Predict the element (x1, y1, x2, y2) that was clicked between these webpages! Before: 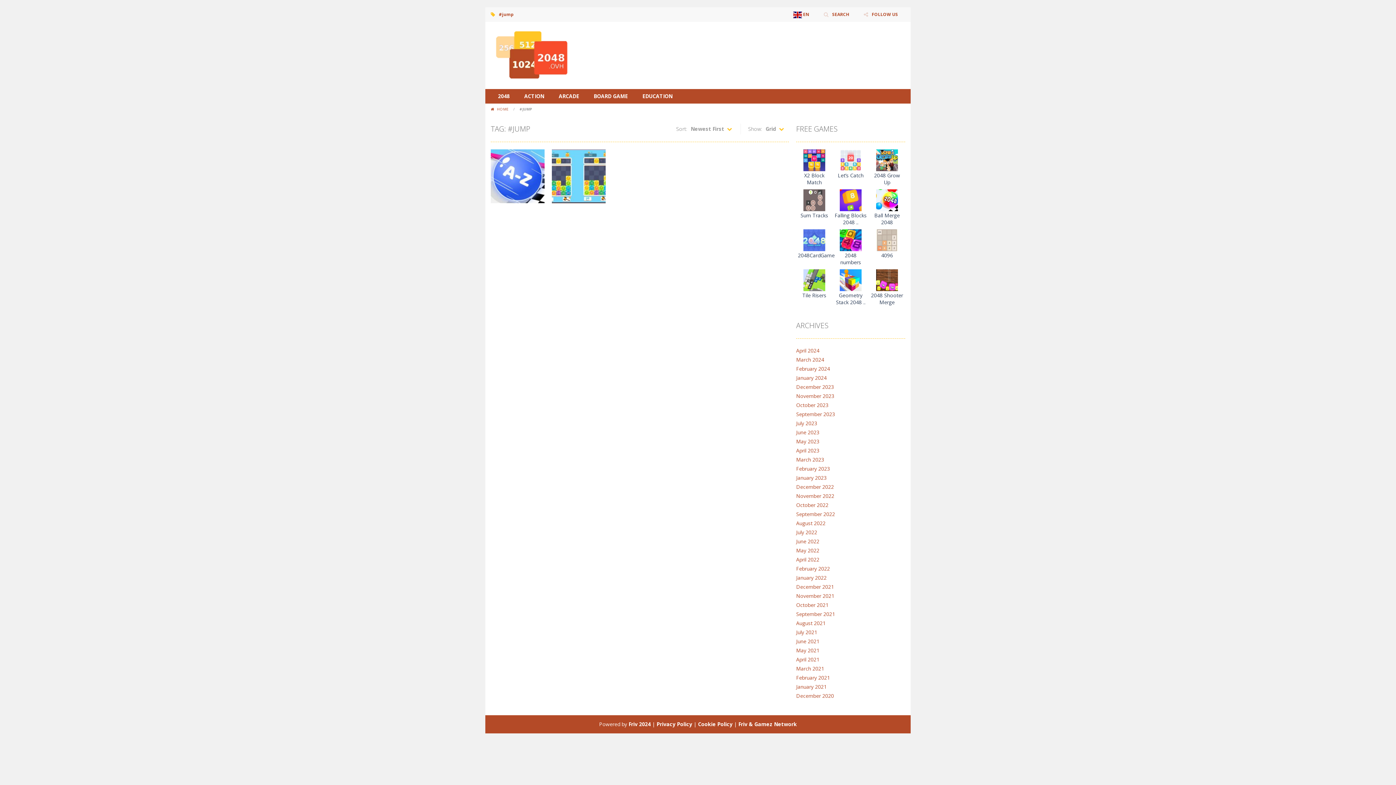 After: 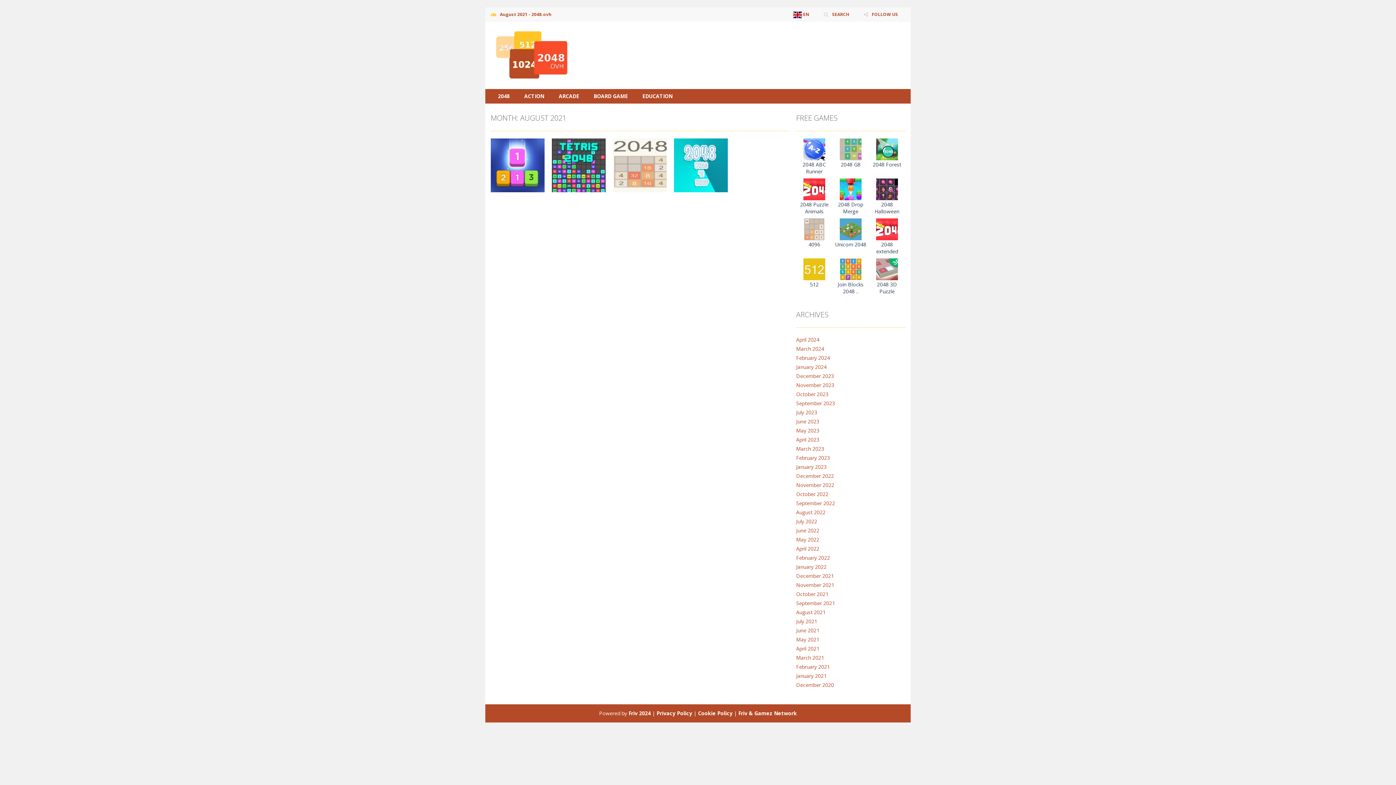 Action: label: August 2021 bbox: (796, 618, 827, 628)